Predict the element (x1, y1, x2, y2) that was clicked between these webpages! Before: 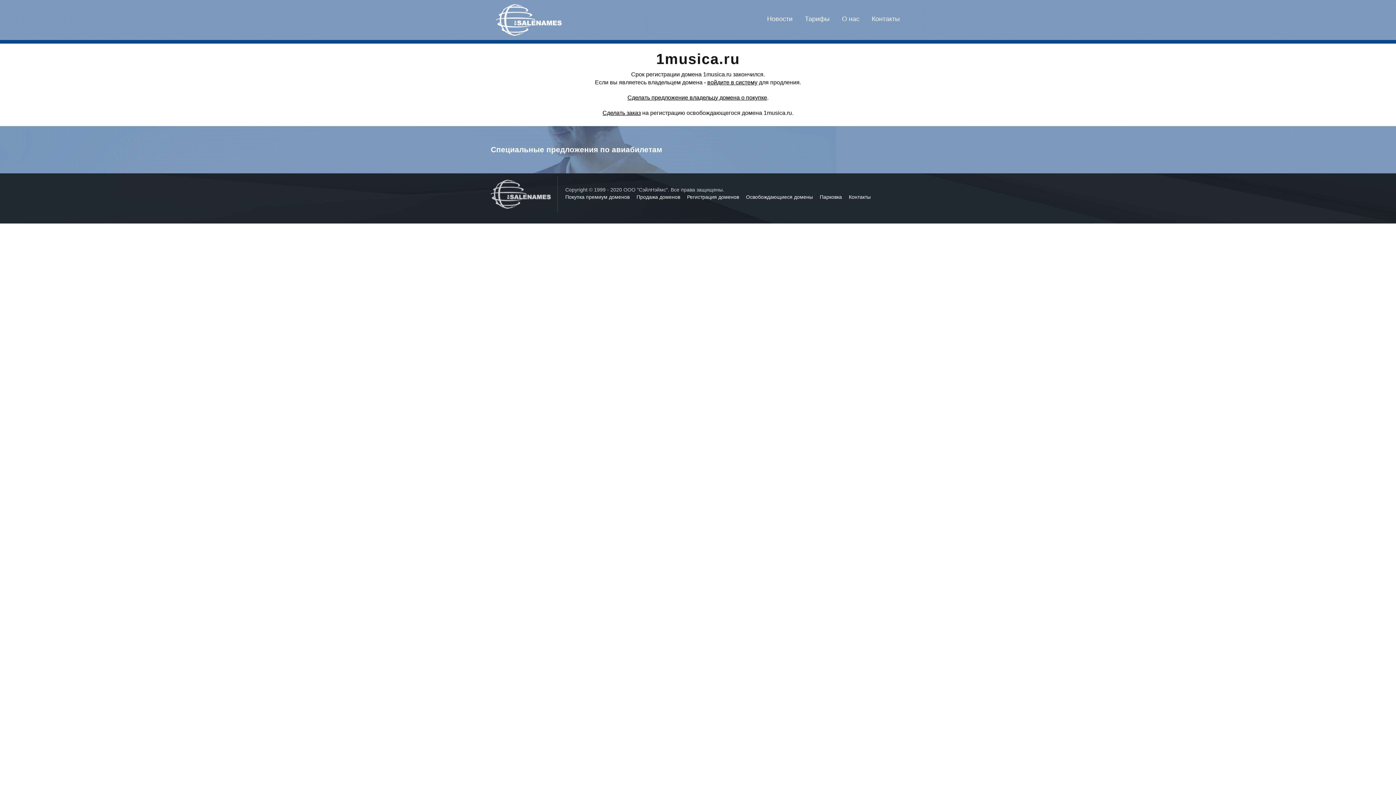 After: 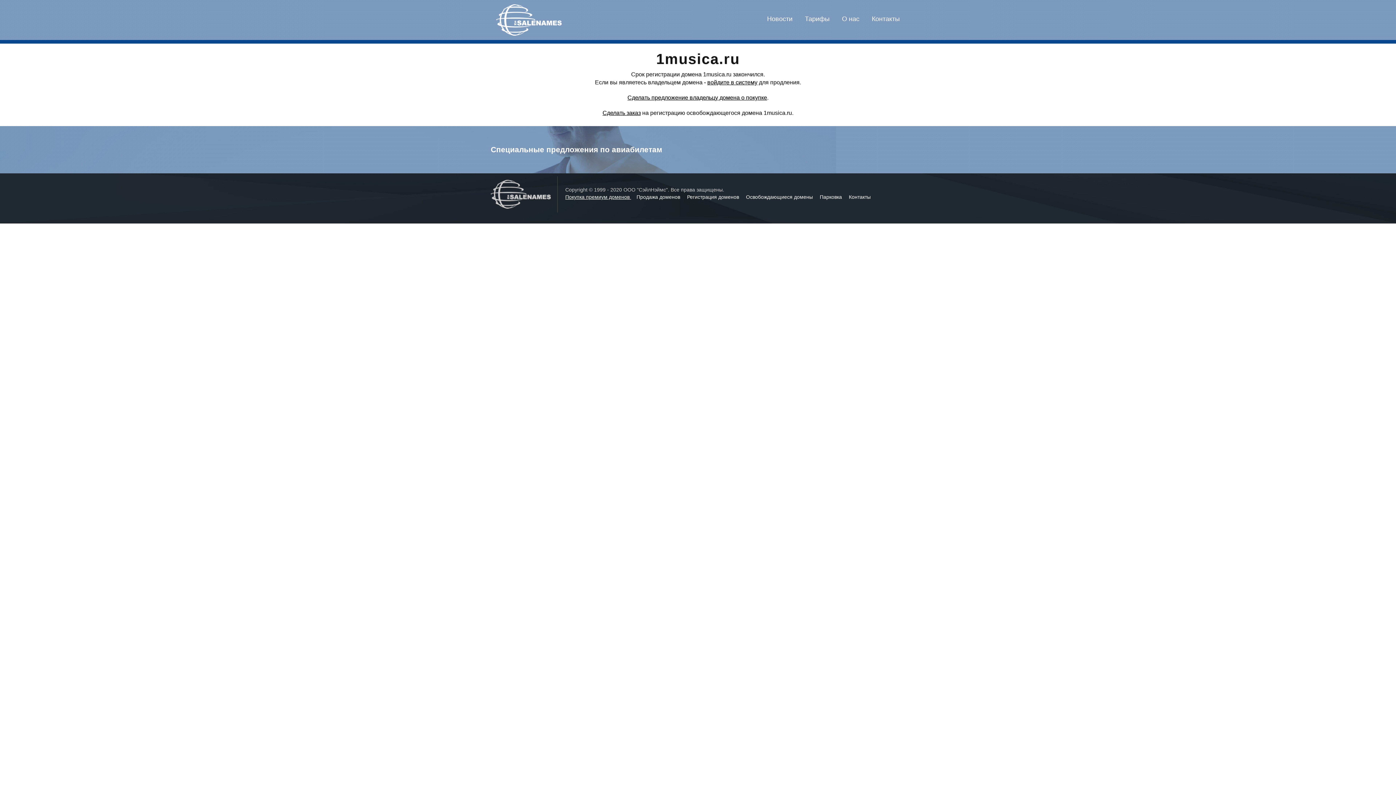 Action: label: Покупка премиум доменов  bbox: (565, 194, 631, 200)